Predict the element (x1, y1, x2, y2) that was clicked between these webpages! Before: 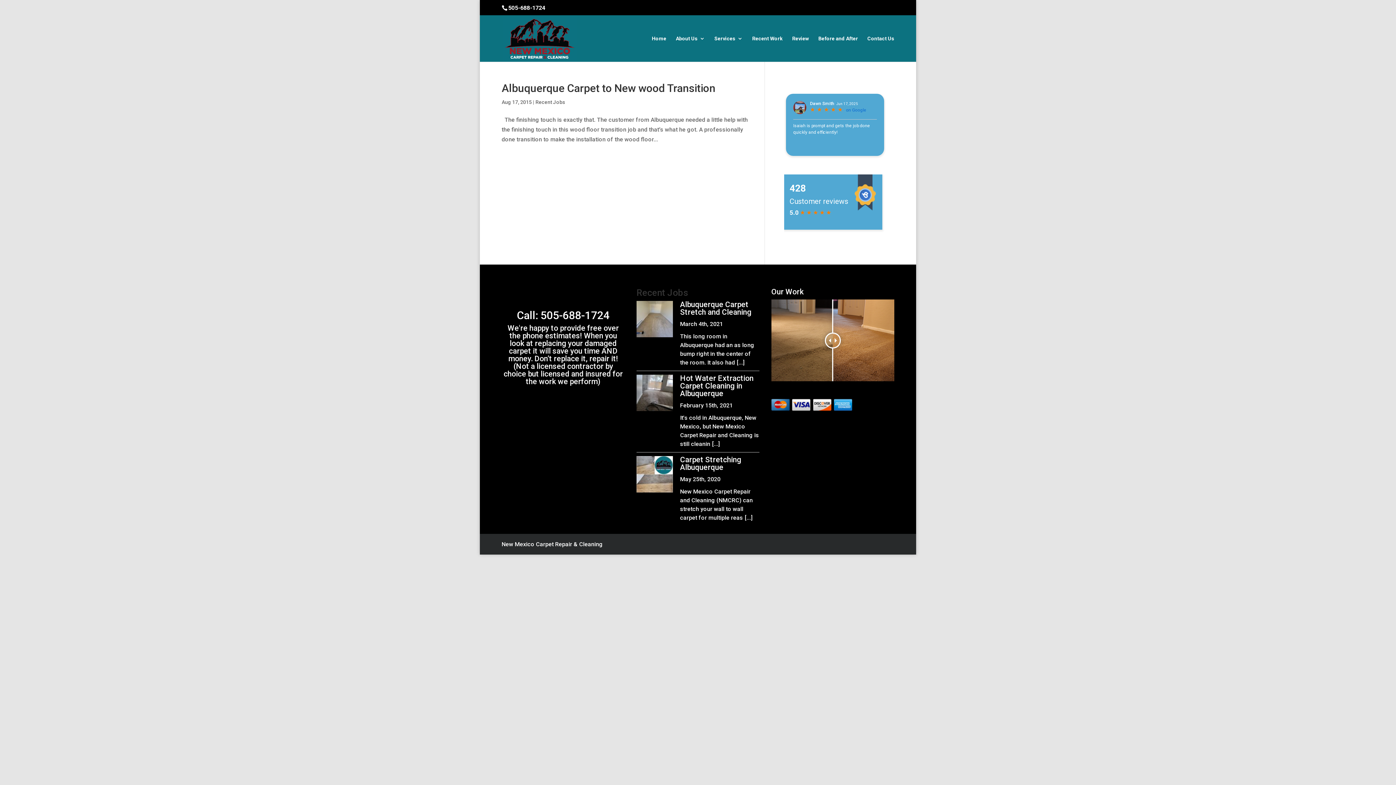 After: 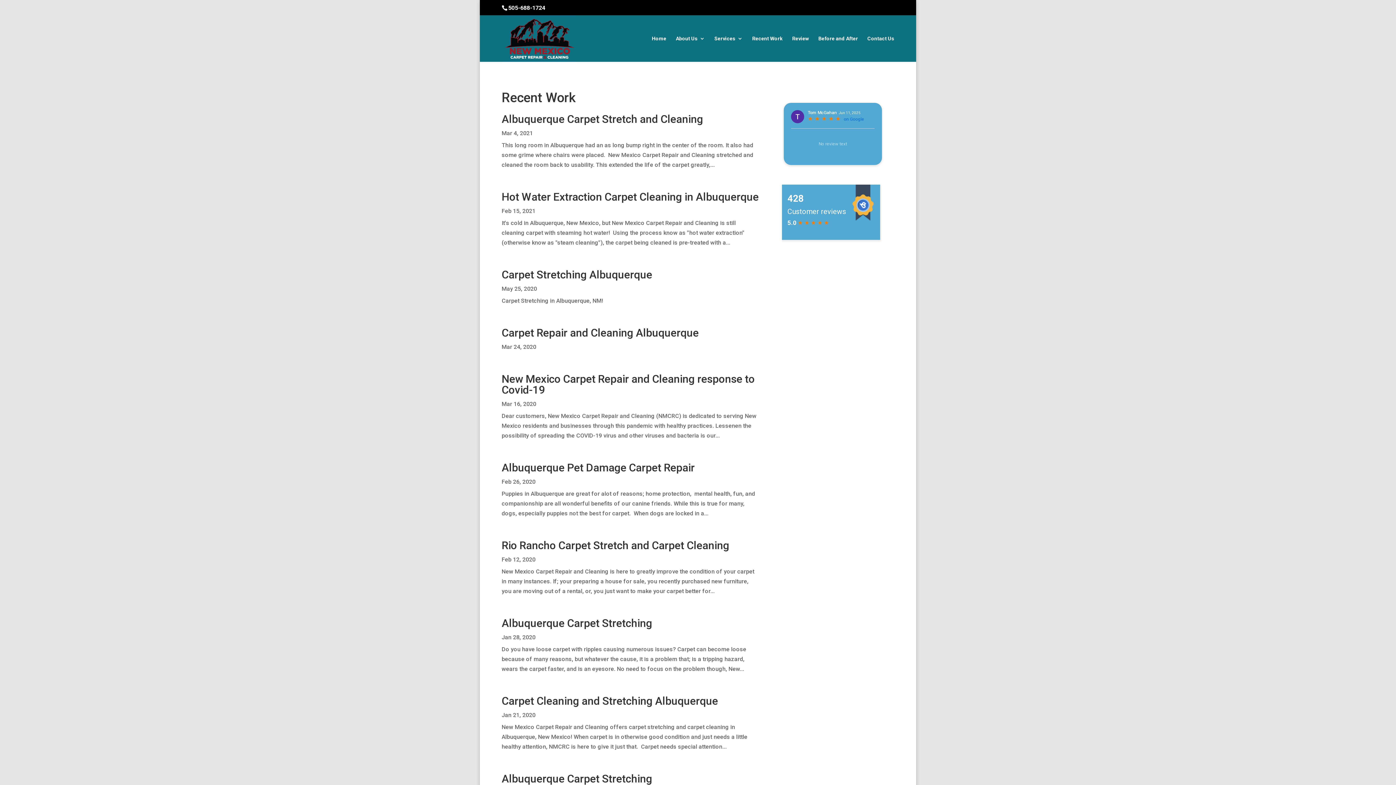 Action: bbox: (752, 36, 782, 61) label: Recent Work